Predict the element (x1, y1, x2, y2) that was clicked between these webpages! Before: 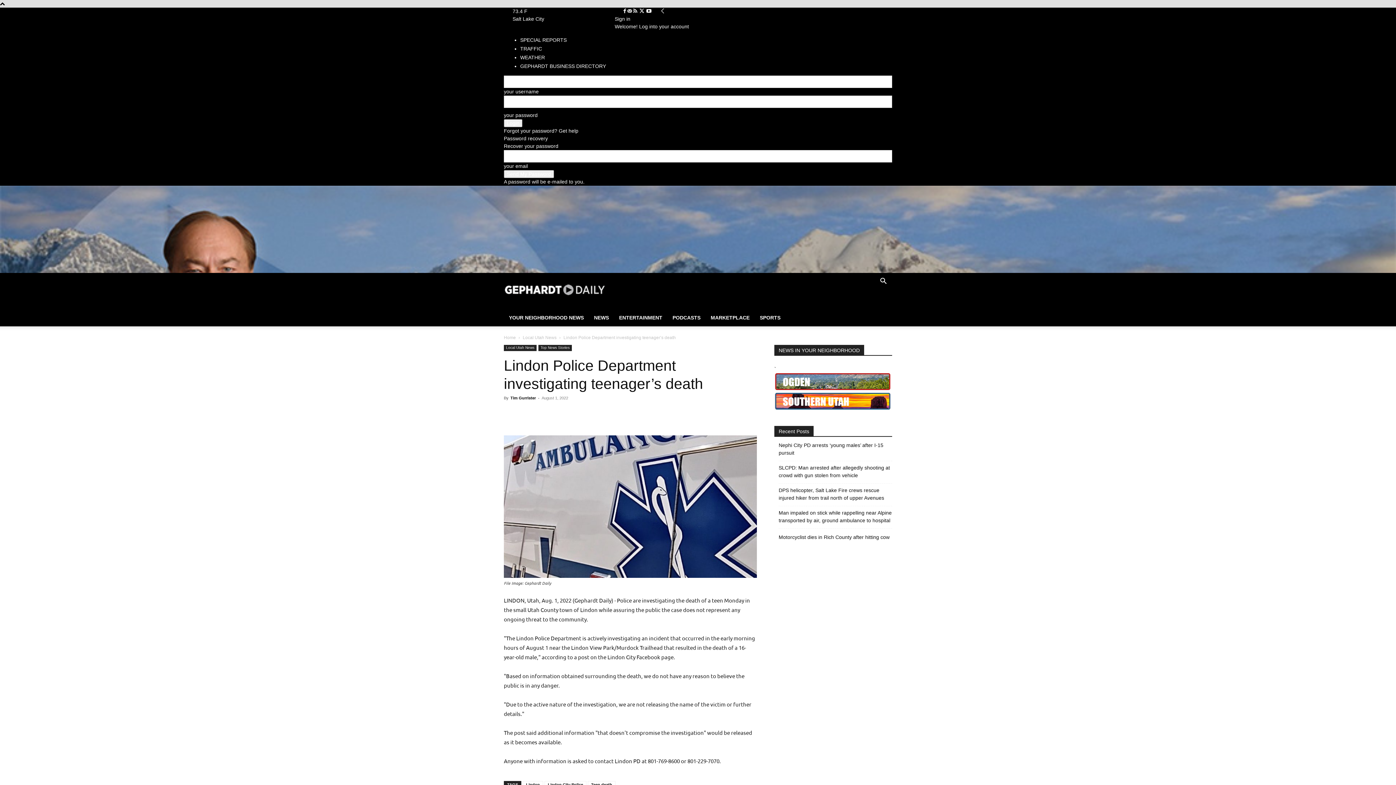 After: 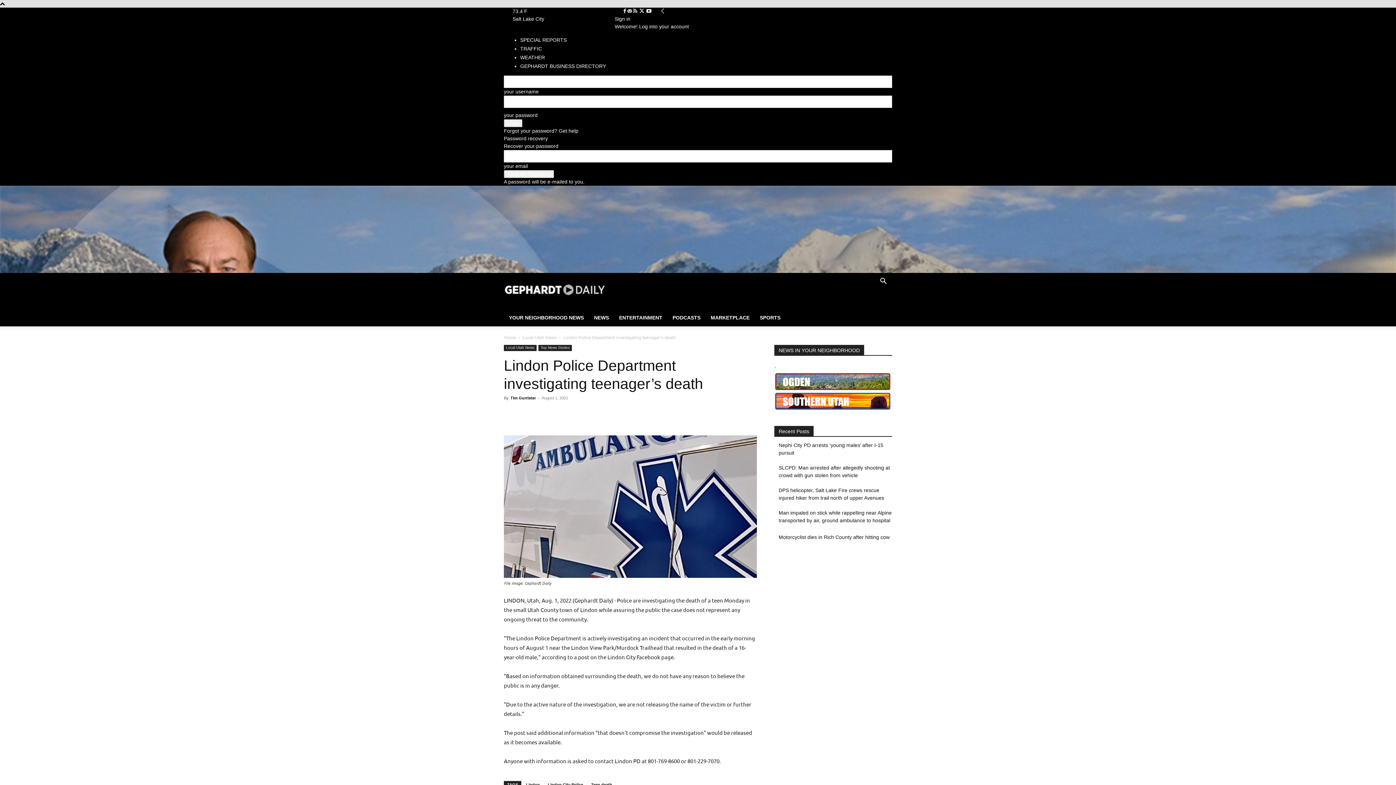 Action: label: Search bbox: (874, 279, 892, 285)